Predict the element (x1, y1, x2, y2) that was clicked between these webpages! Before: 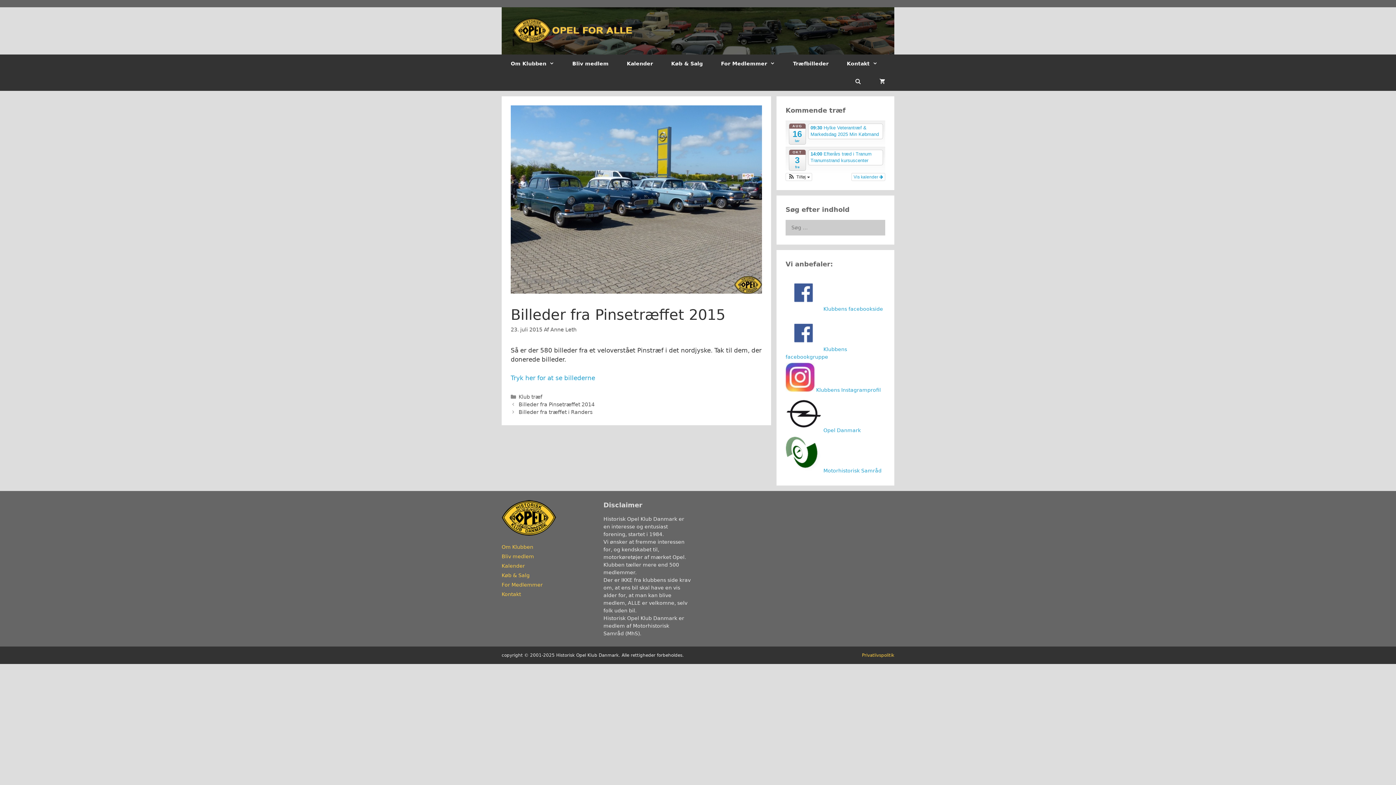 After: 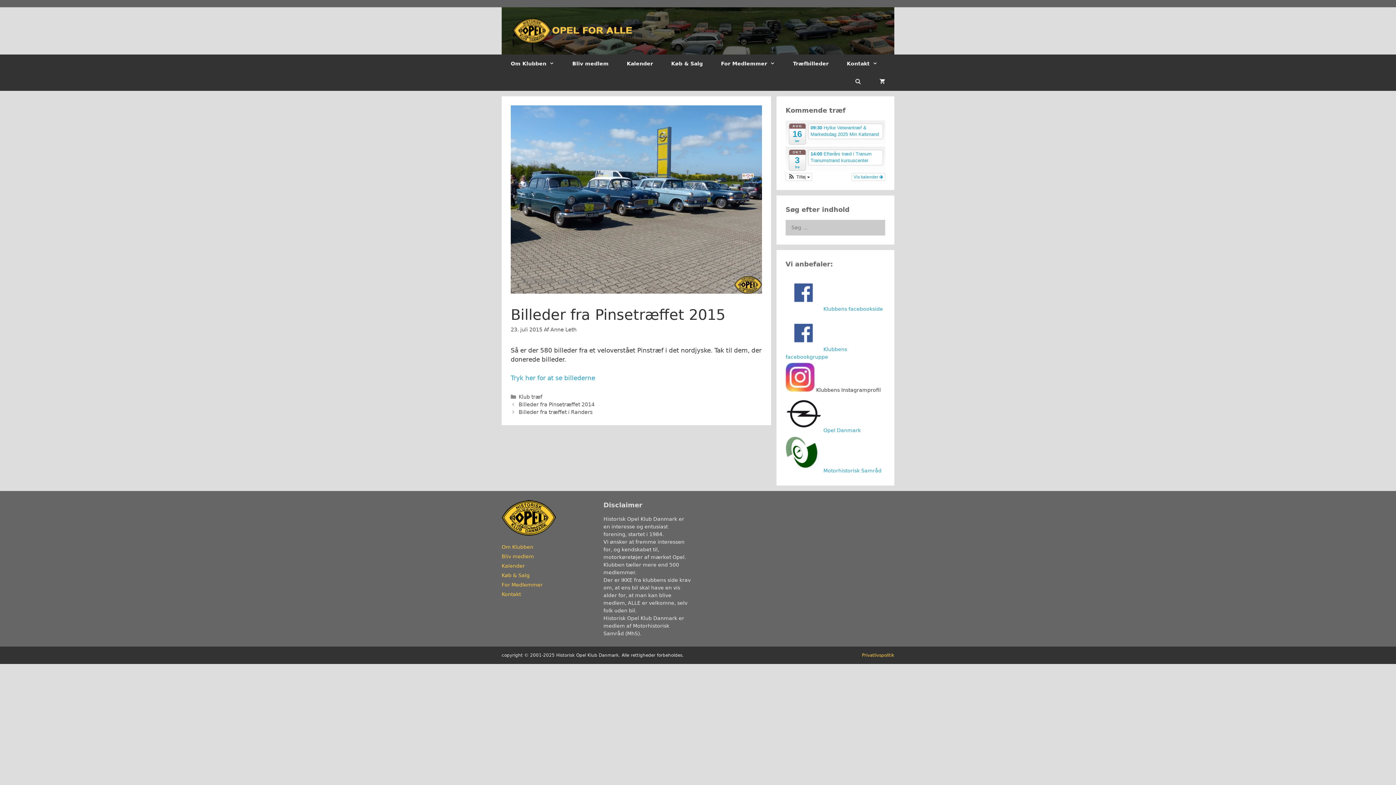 Action: label:  Klubbens Instagramprofil bbox: (785, 387, 881, 393)